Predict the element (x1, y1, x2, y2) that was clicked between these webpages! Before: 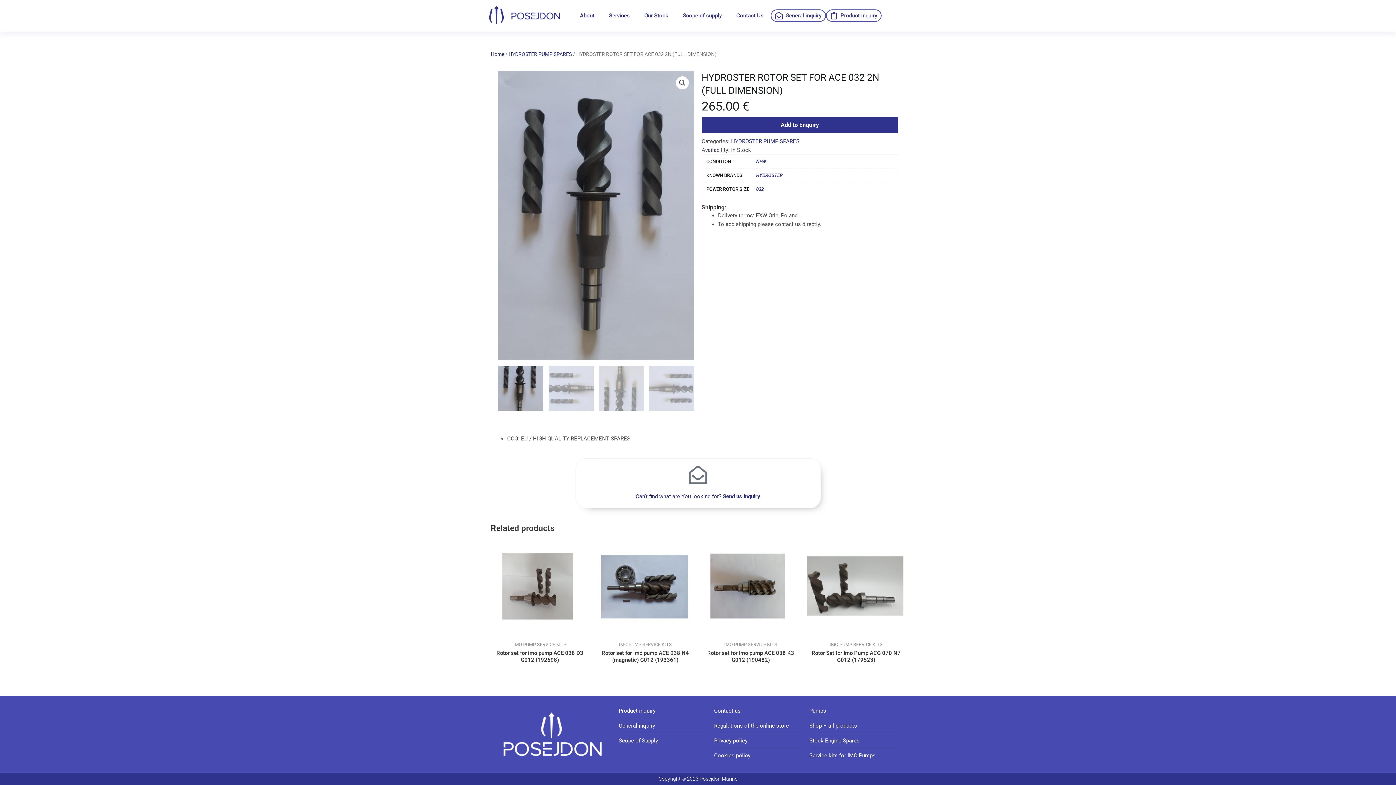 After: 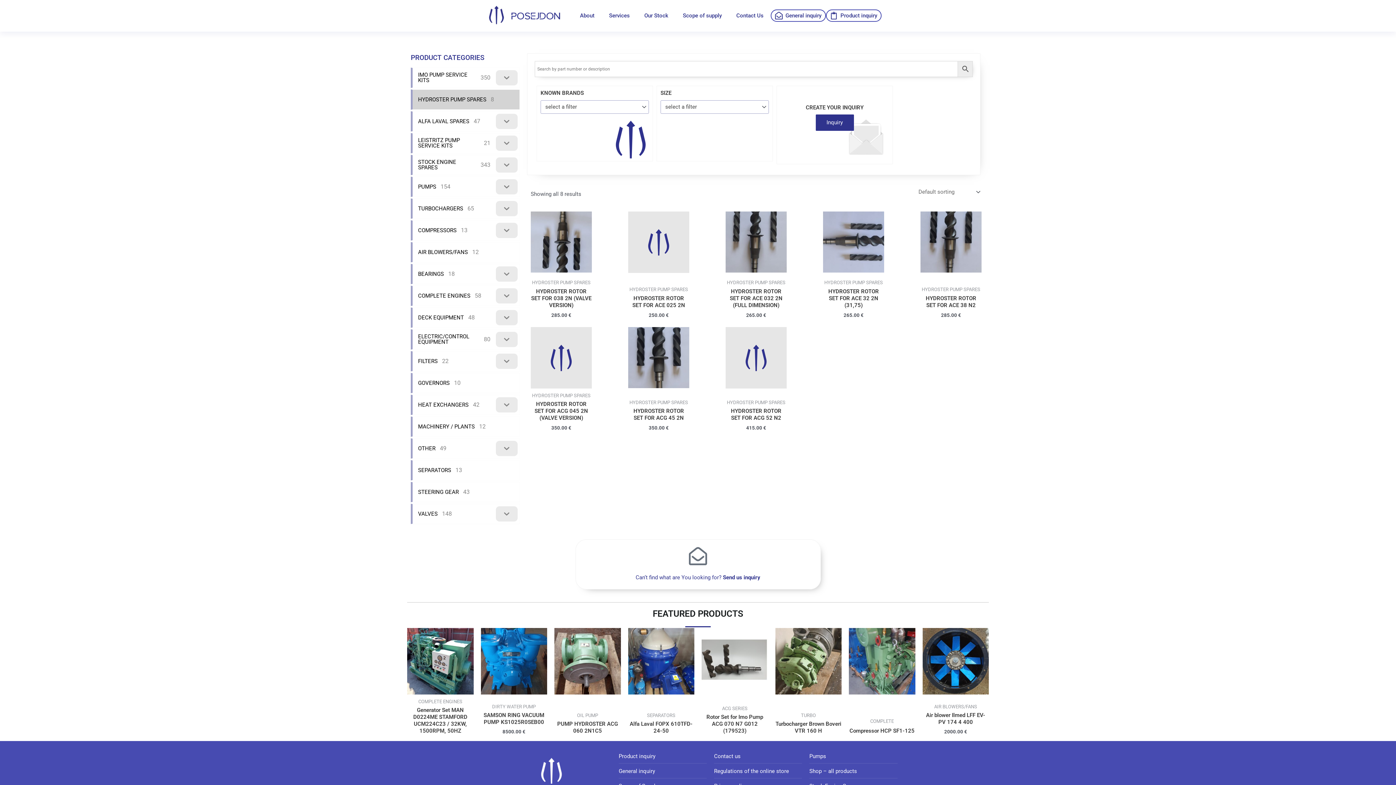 Action: bbox: (508, 51, 572, 57) label: HYDROSTER PUMP SPARES